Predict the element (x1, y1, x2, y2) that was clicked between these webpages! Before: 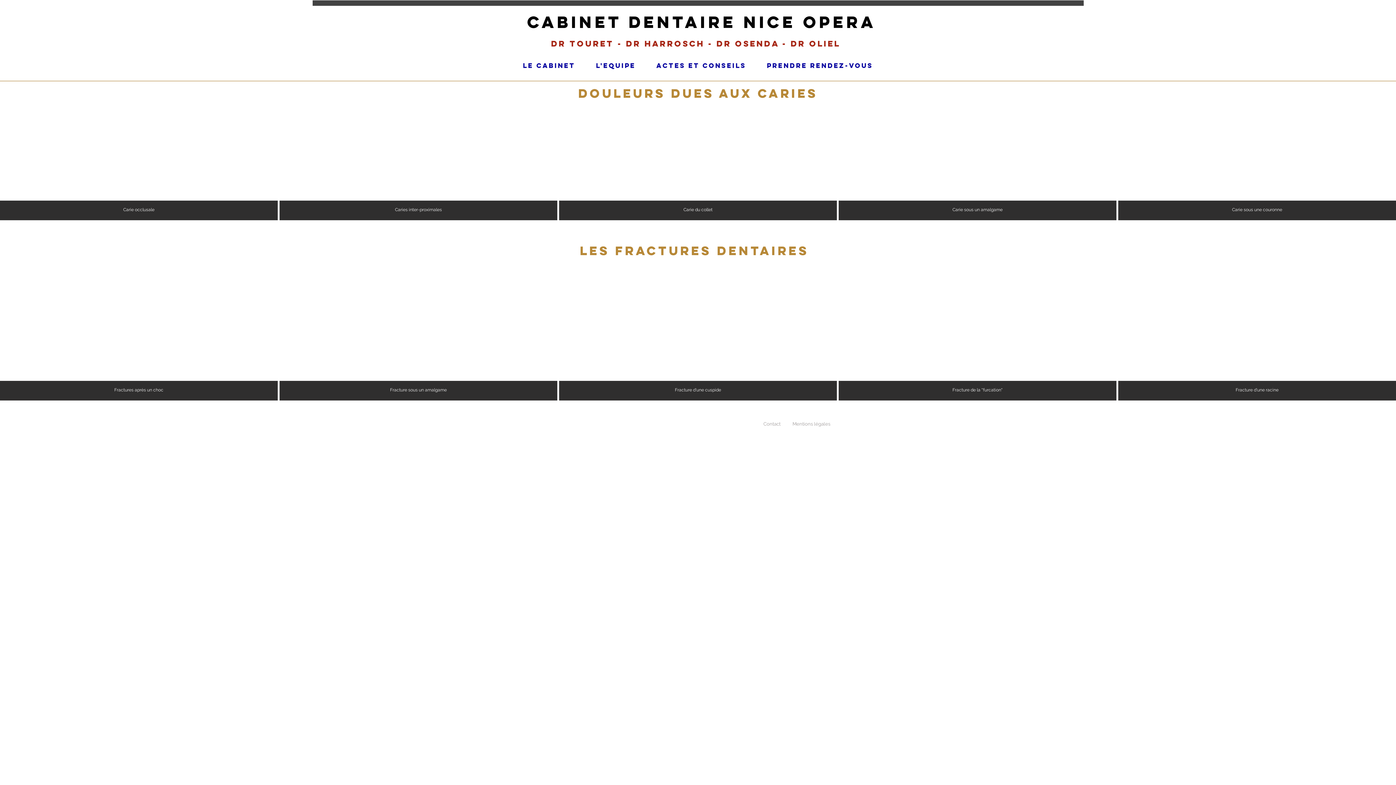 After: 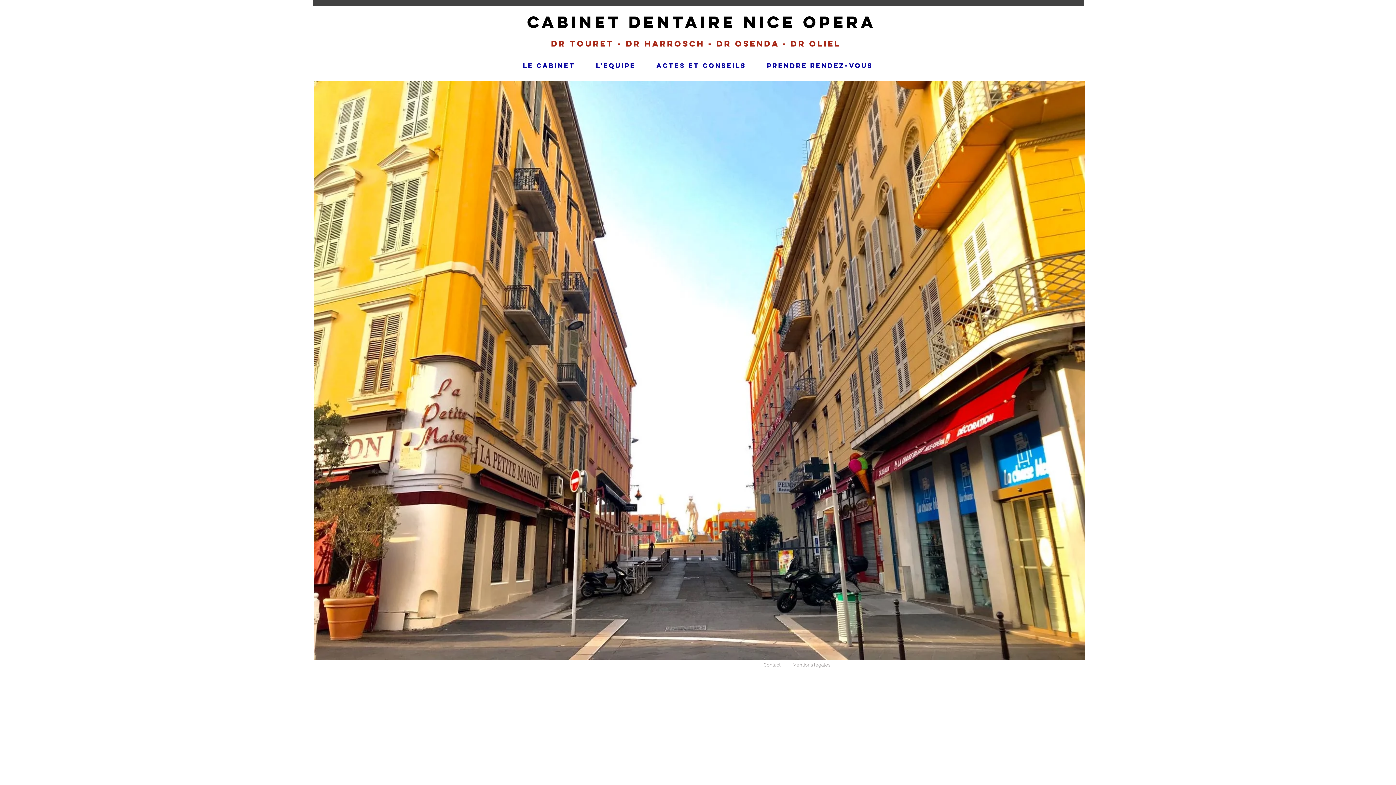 Action: bbox: (551, 38, 840, 48) label: Dr TOURET - Dr HARROSCH - Dr OSENDA - Dr OLIEL